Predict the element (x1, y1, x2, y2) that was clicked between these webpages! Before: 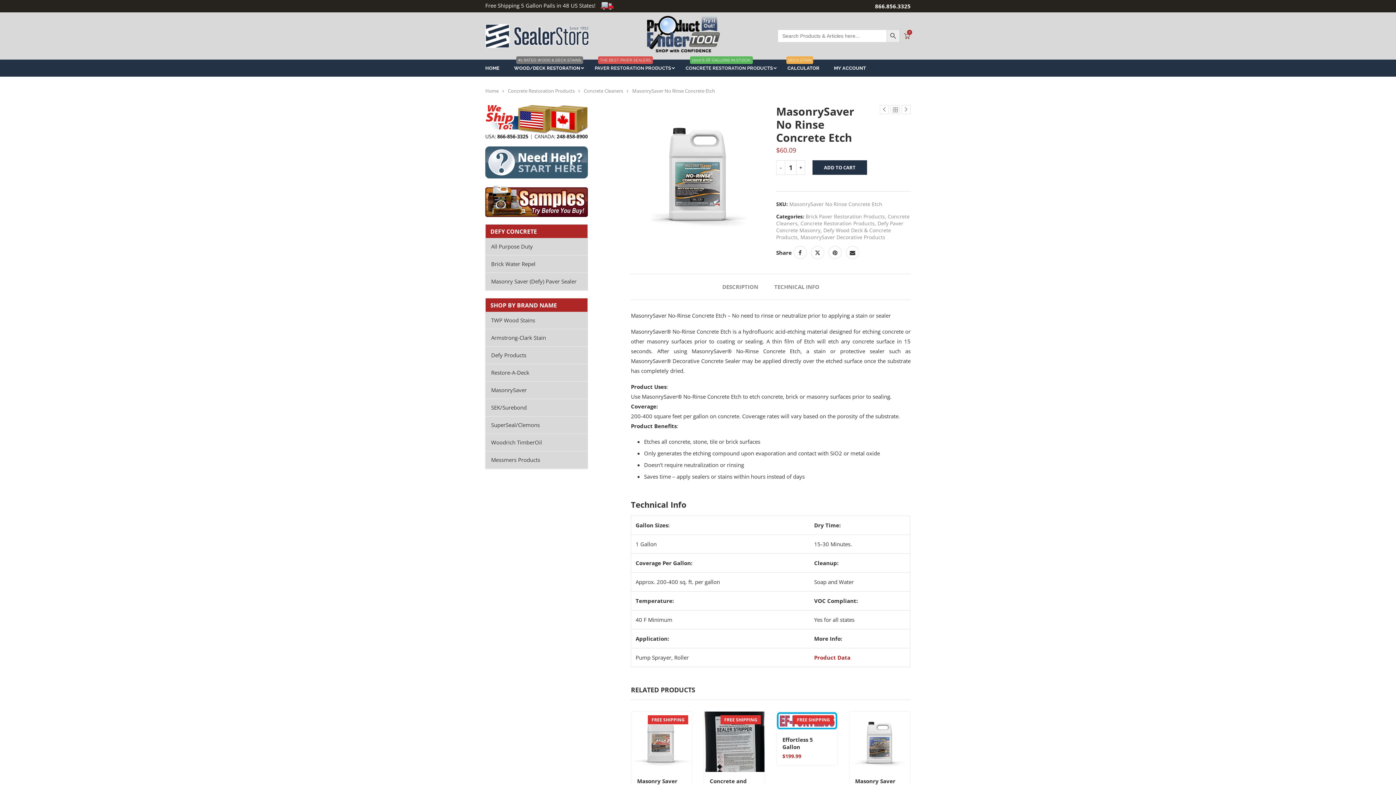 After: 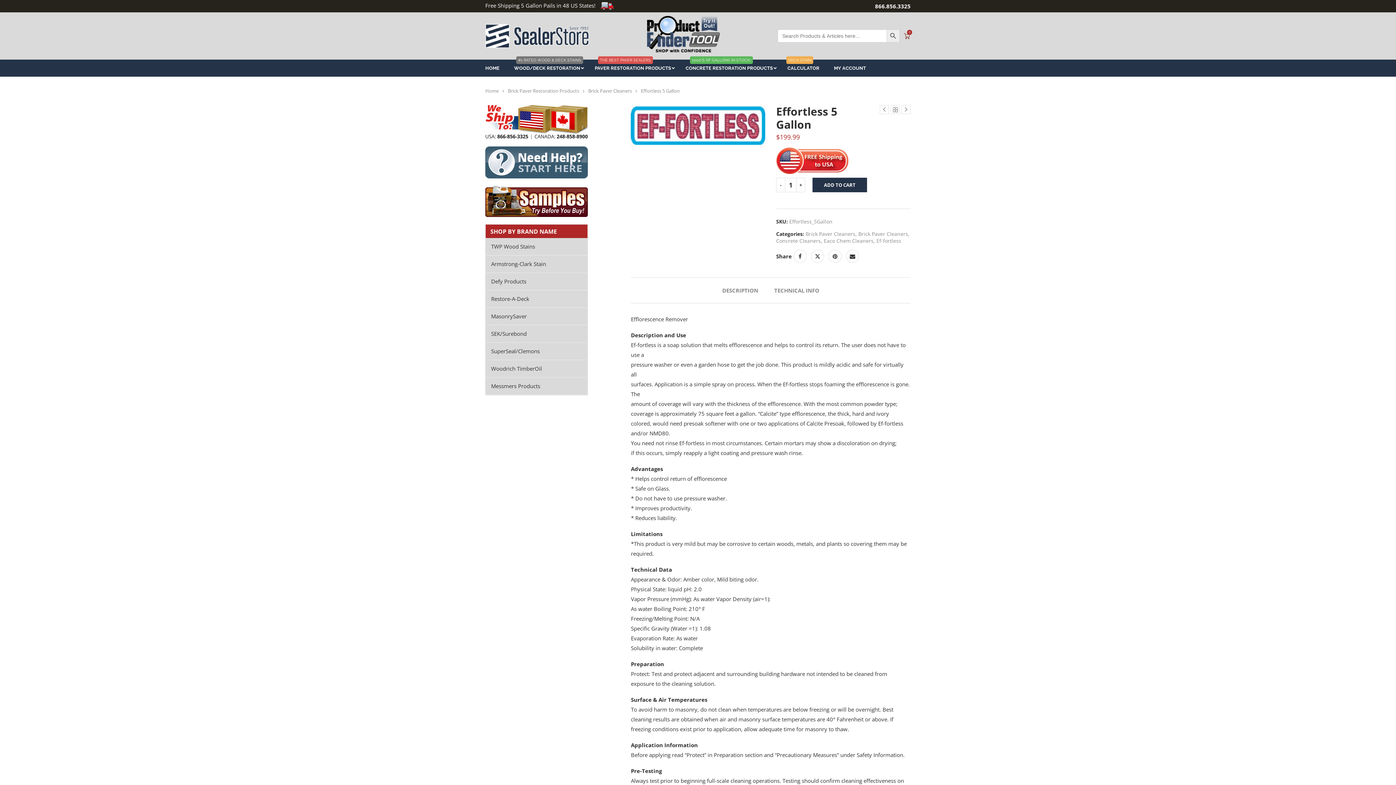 Action: bbox: (782, 736, 813, 751) label: Effortless 5 Gallon